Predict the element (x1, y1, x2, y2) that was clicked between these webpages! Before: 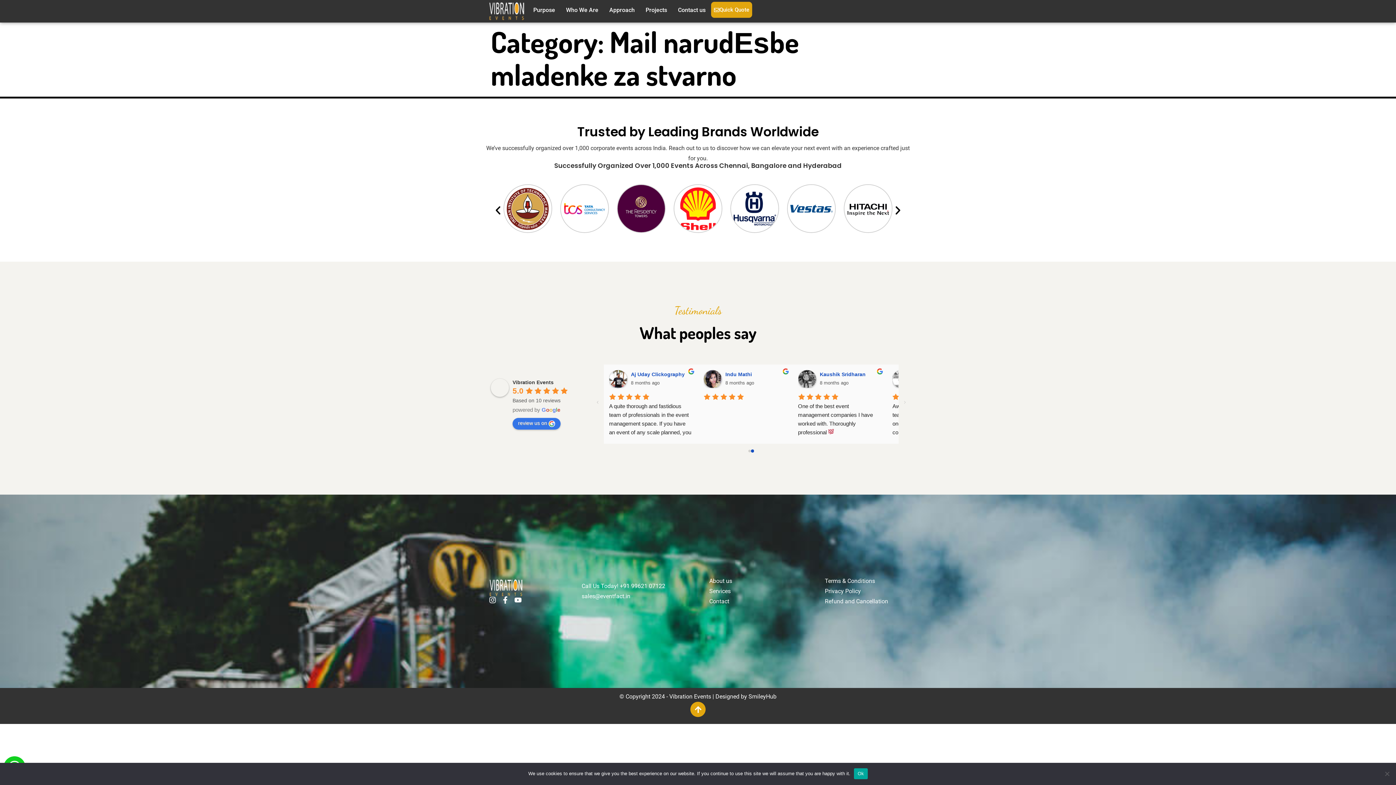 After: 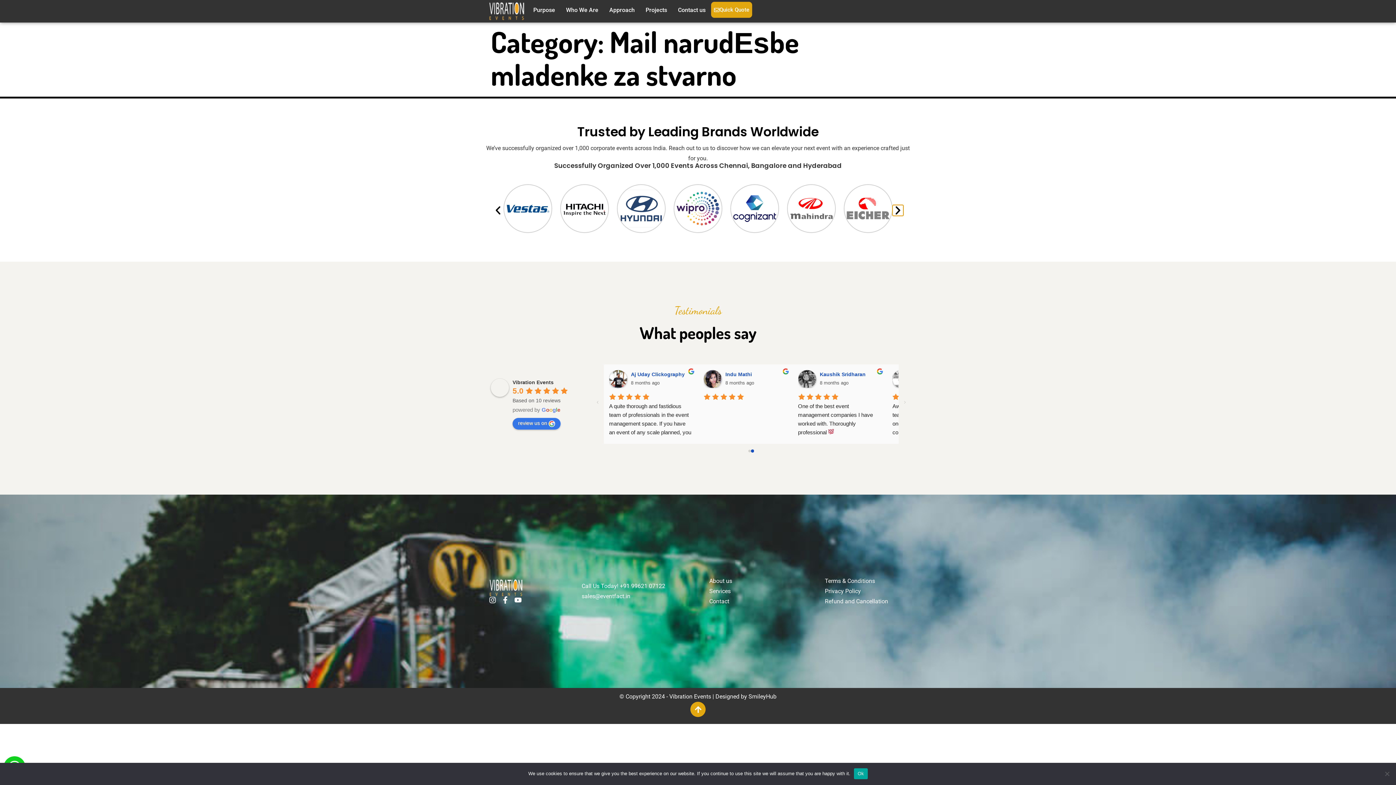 Action: label: Next slide bbox: (892, 205, 903, 215)